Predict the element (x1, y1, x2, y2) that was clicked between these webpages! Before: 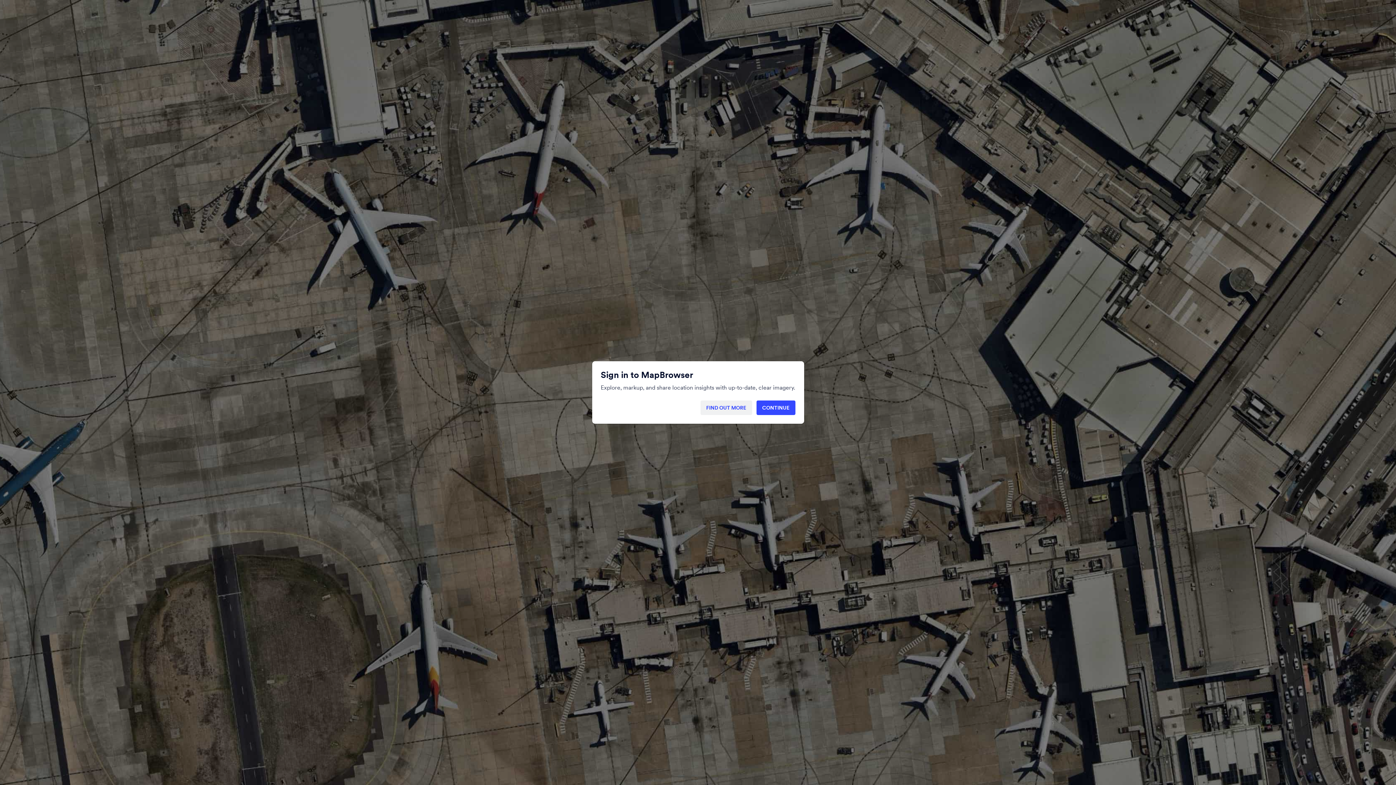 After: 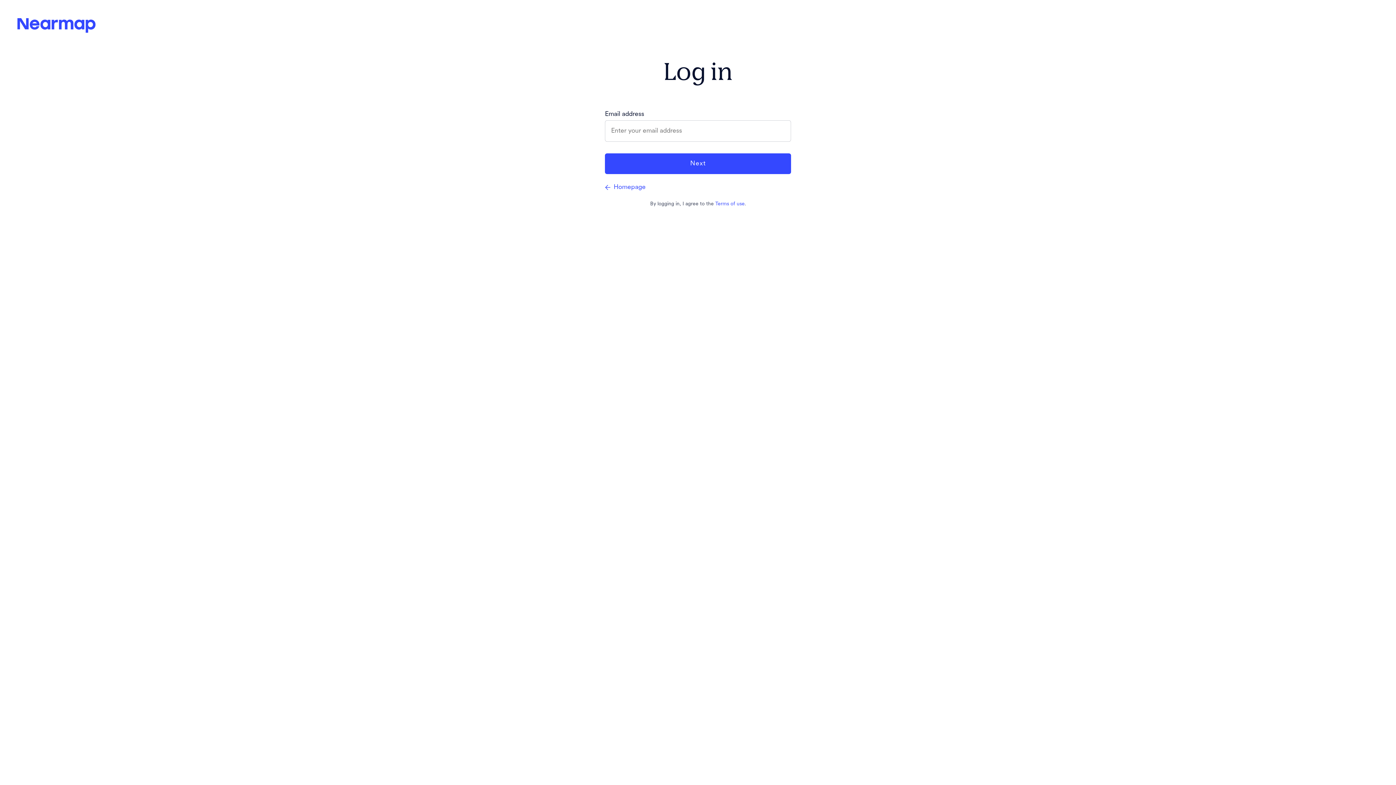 Action: bbox: (756, 400, 795, 415) label: CONTINUE